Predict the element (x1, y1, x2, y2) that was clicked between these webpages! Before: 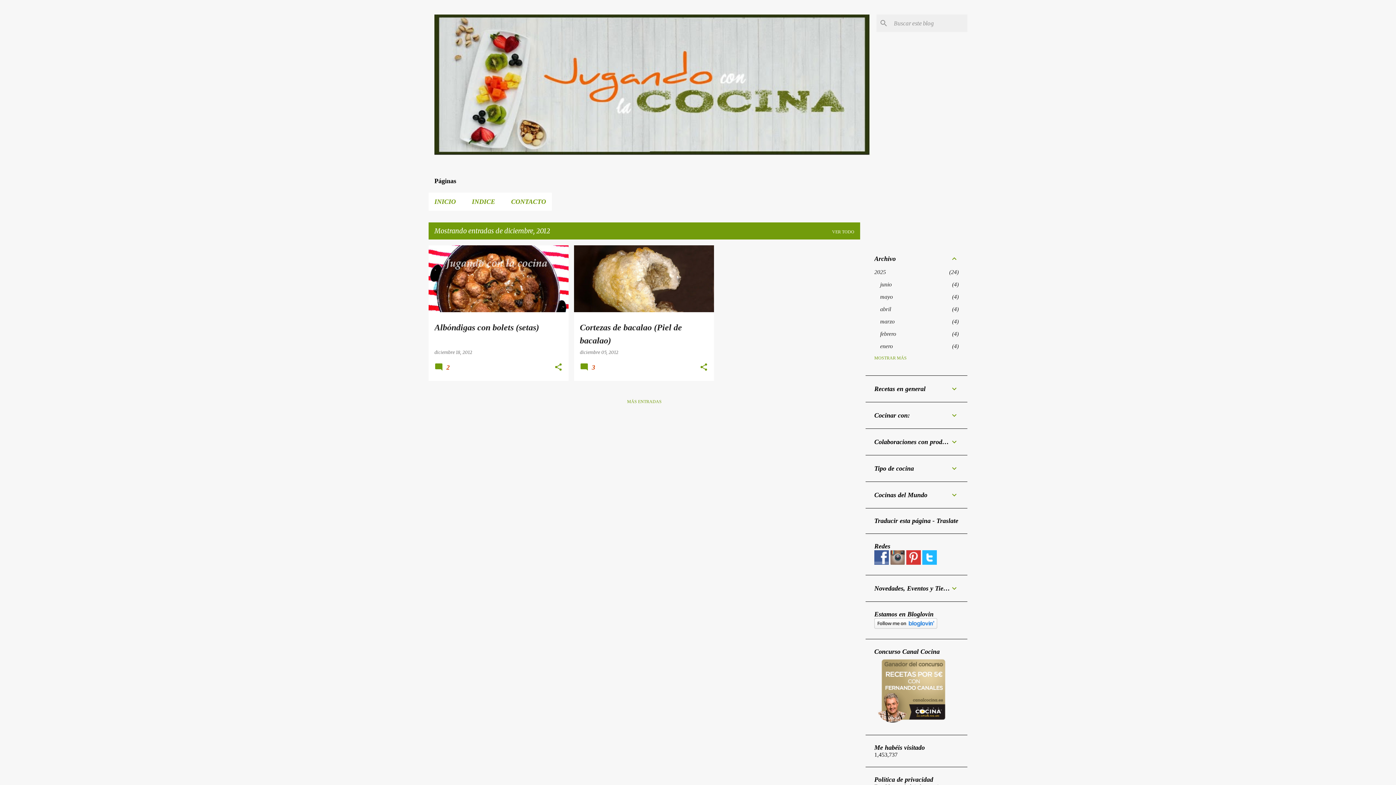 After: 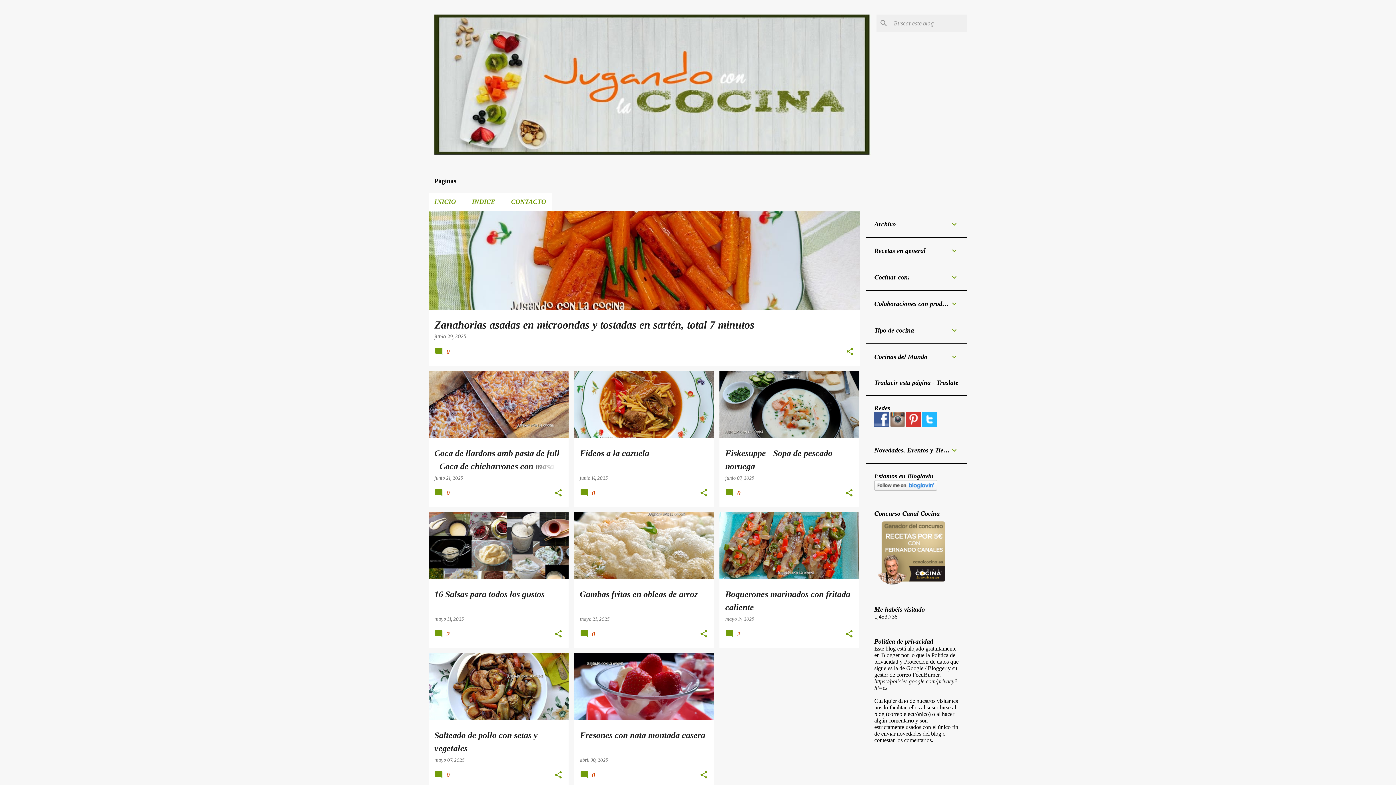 Action: label: VER TODO bbox: (821, 229, 854, 234)